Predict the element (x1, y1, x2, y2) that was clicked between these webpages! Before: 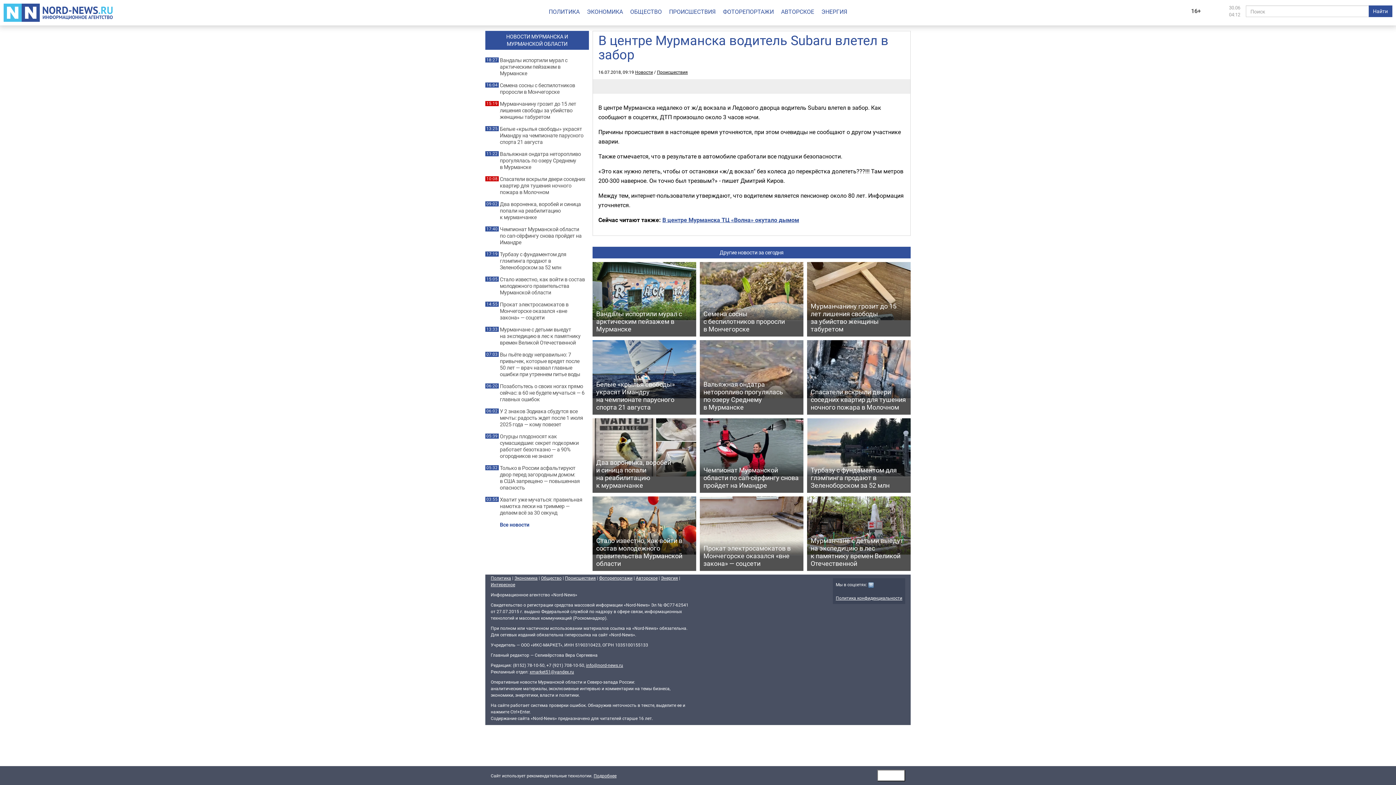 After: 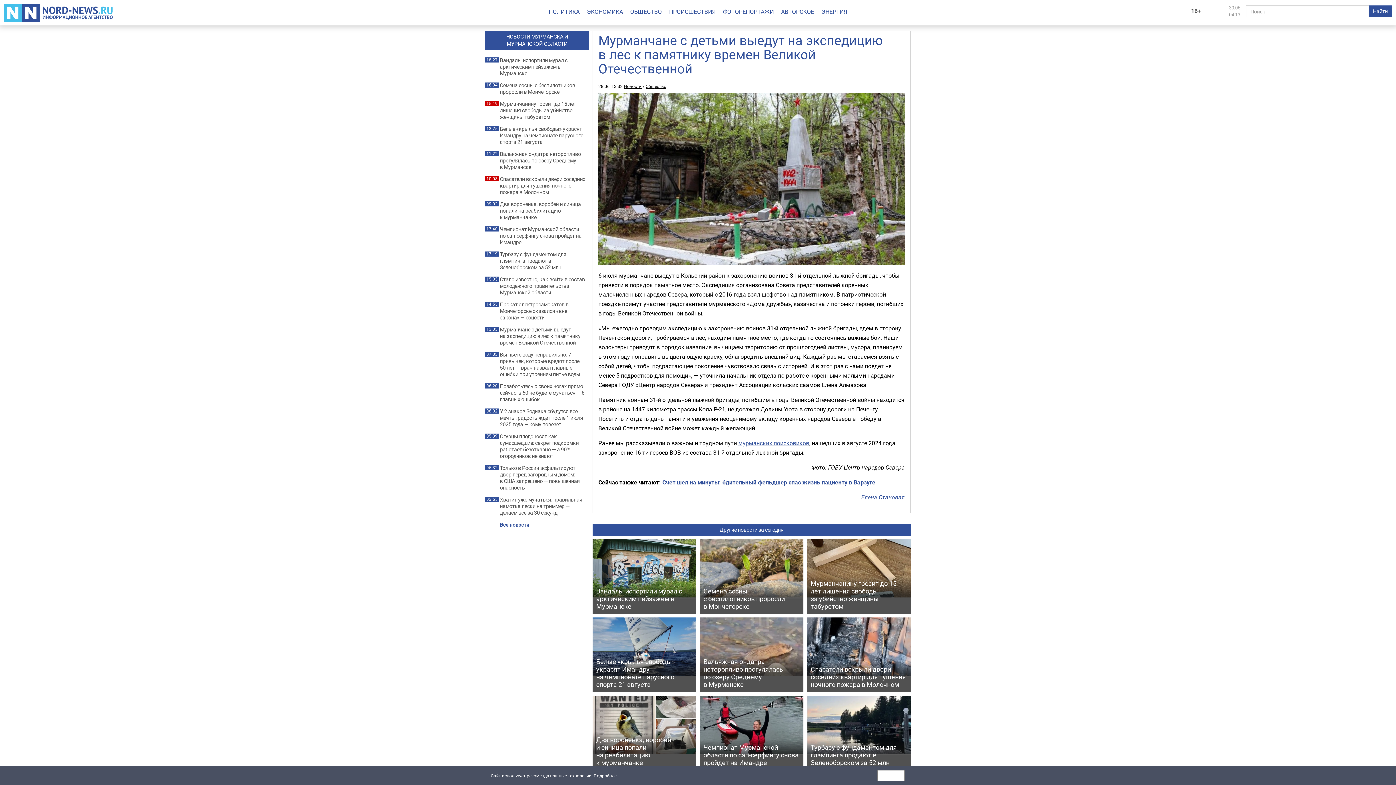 Action: label: Мурманчане с детьми выедут на экспедицию в лес к памятнику времен Великой Отечественной bbox: (807, 496, 910, 571)